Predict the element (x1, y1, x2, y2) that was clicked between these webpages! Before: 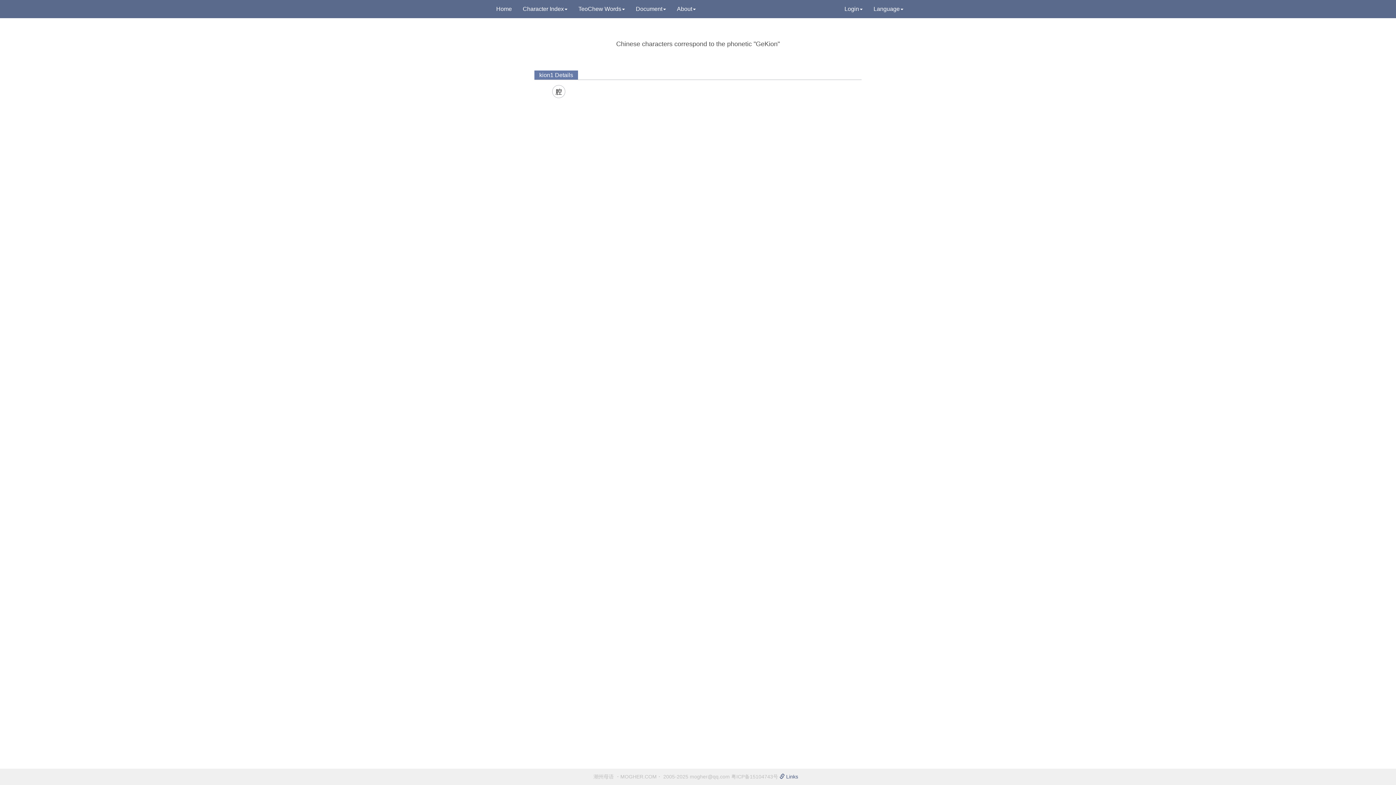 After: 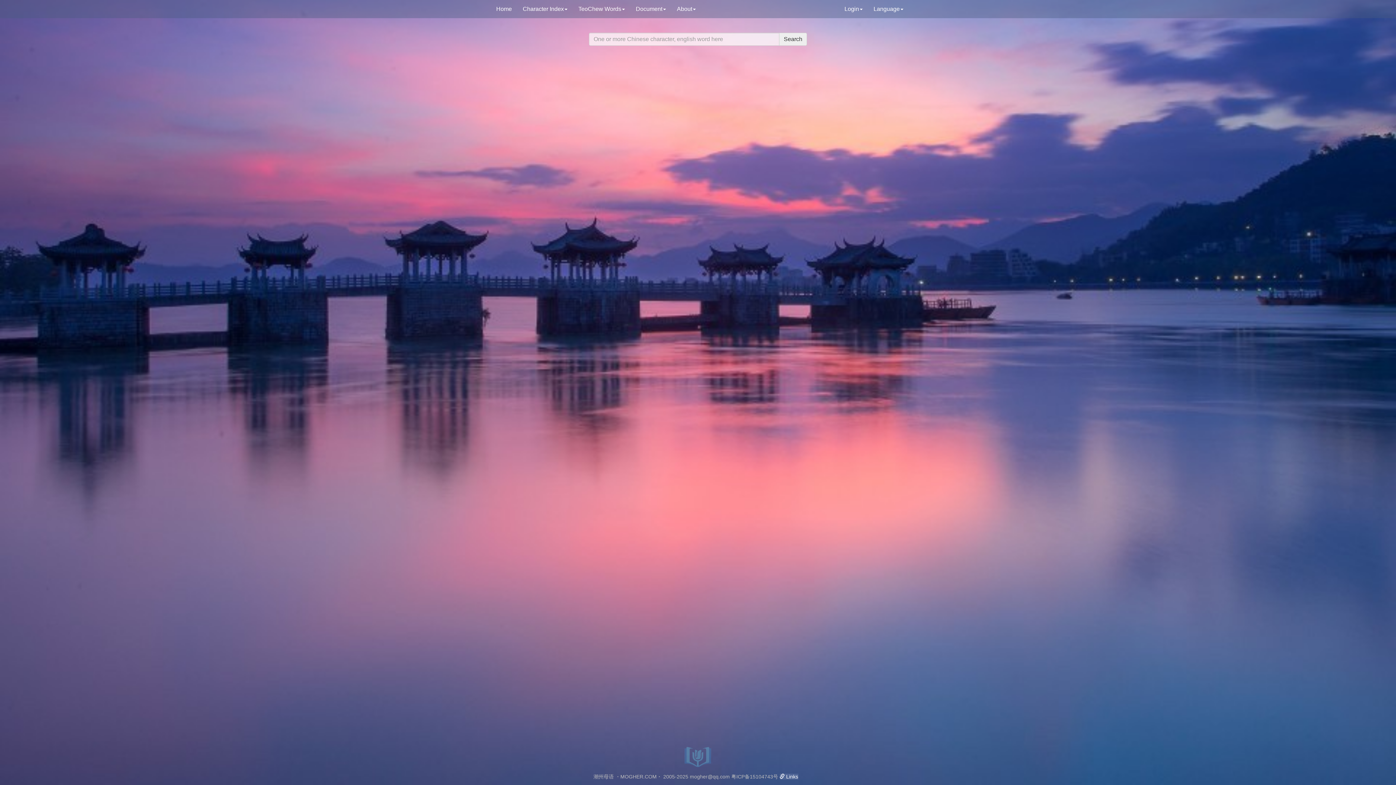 Action: label: 潮州母语 bbox: (593, 774, 614, 780)